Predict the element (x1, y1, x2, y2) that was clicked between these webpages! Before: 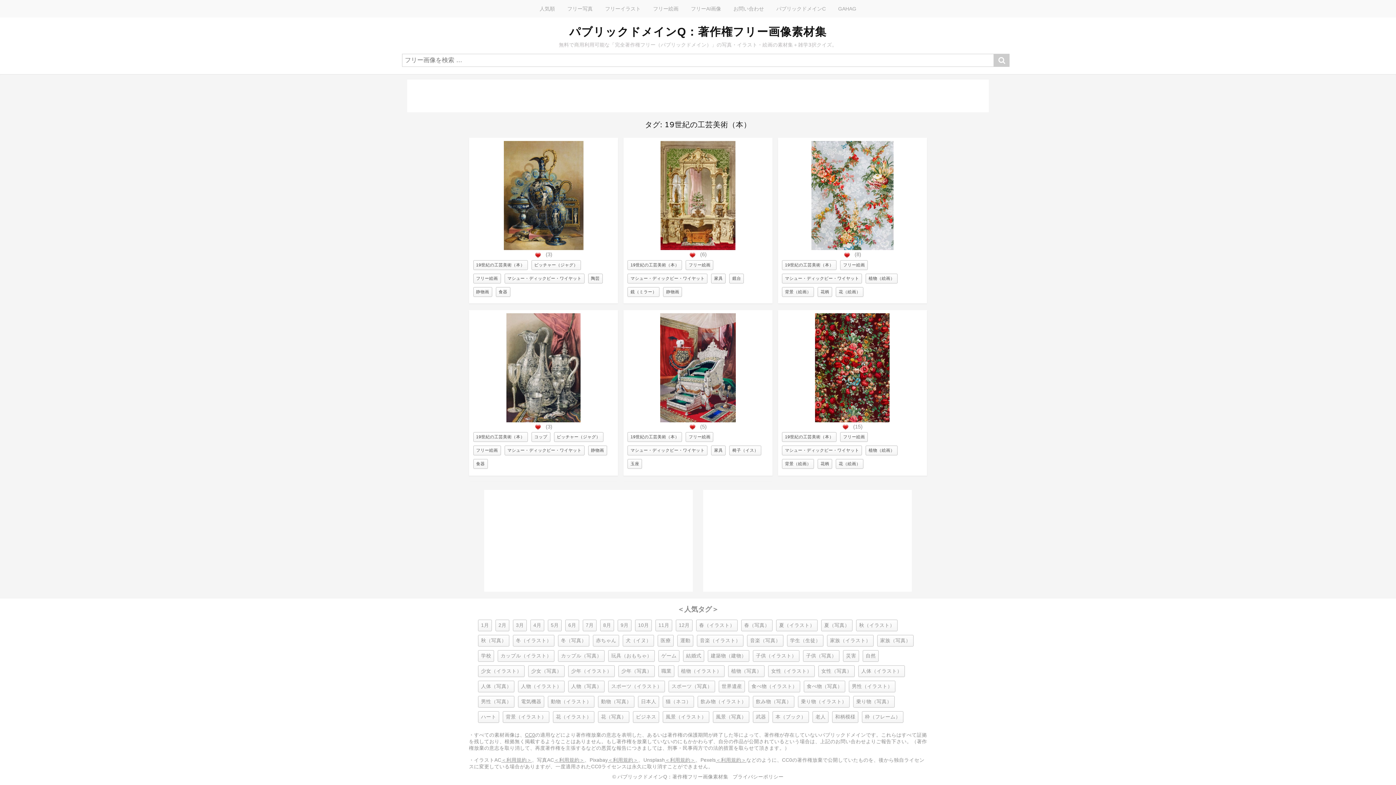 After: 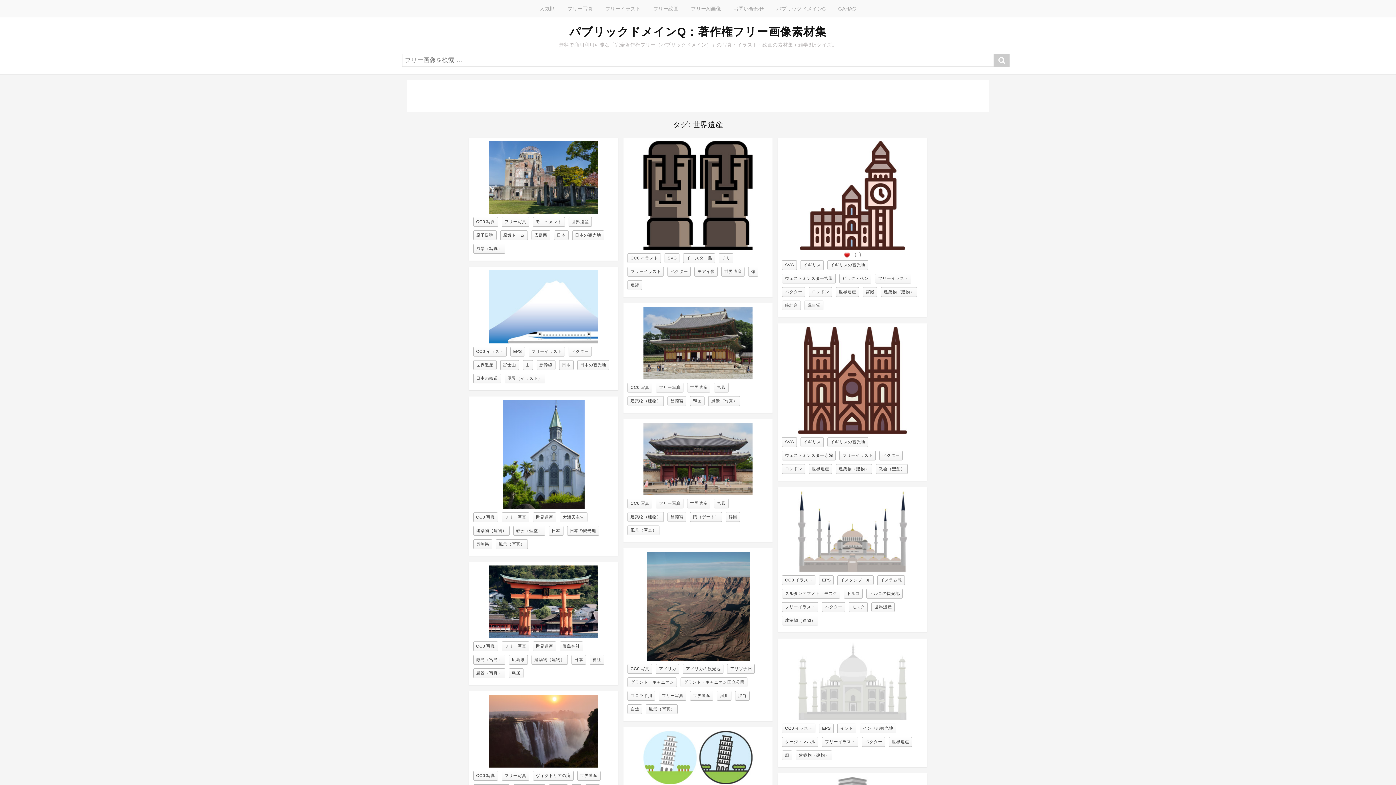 Action: bbox: (718, 681, 745, 692) label: 世界遺産